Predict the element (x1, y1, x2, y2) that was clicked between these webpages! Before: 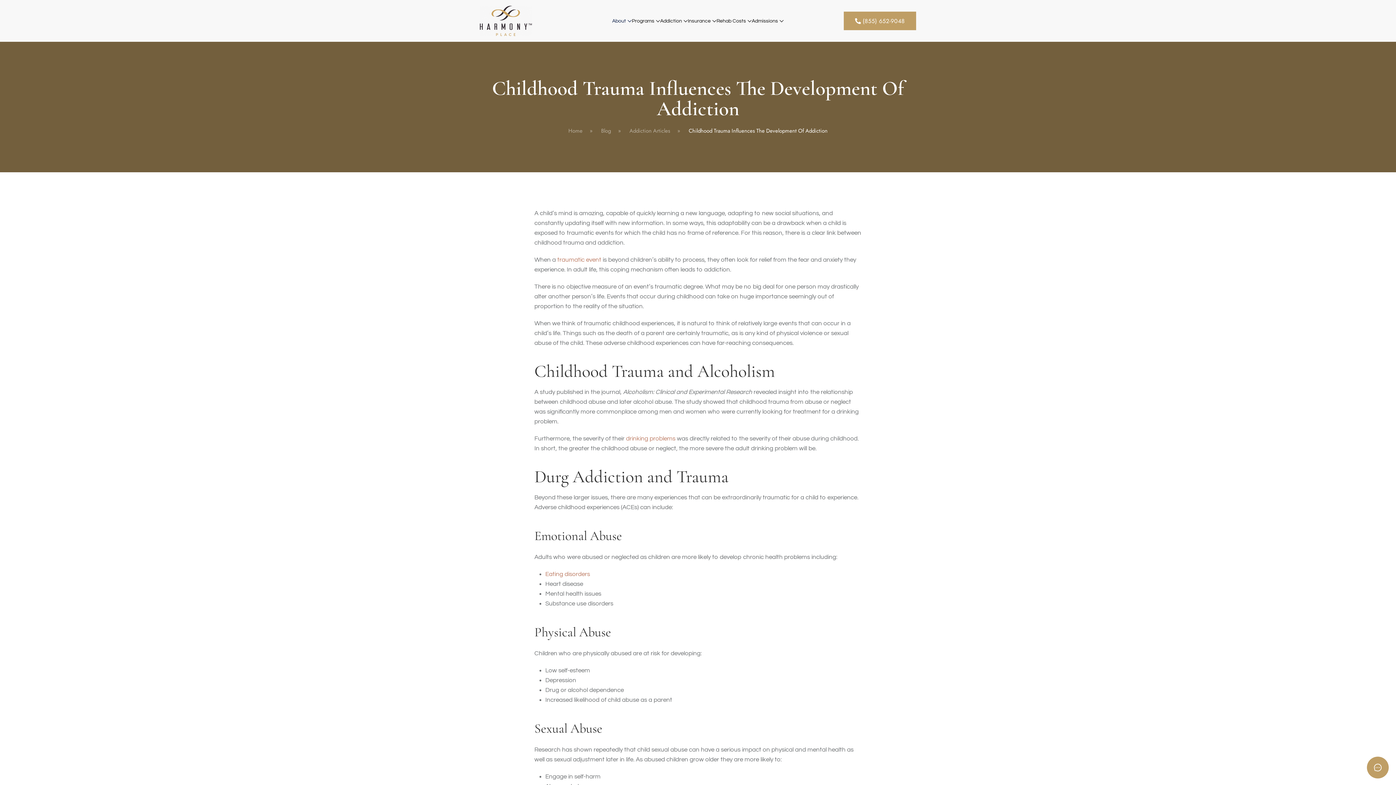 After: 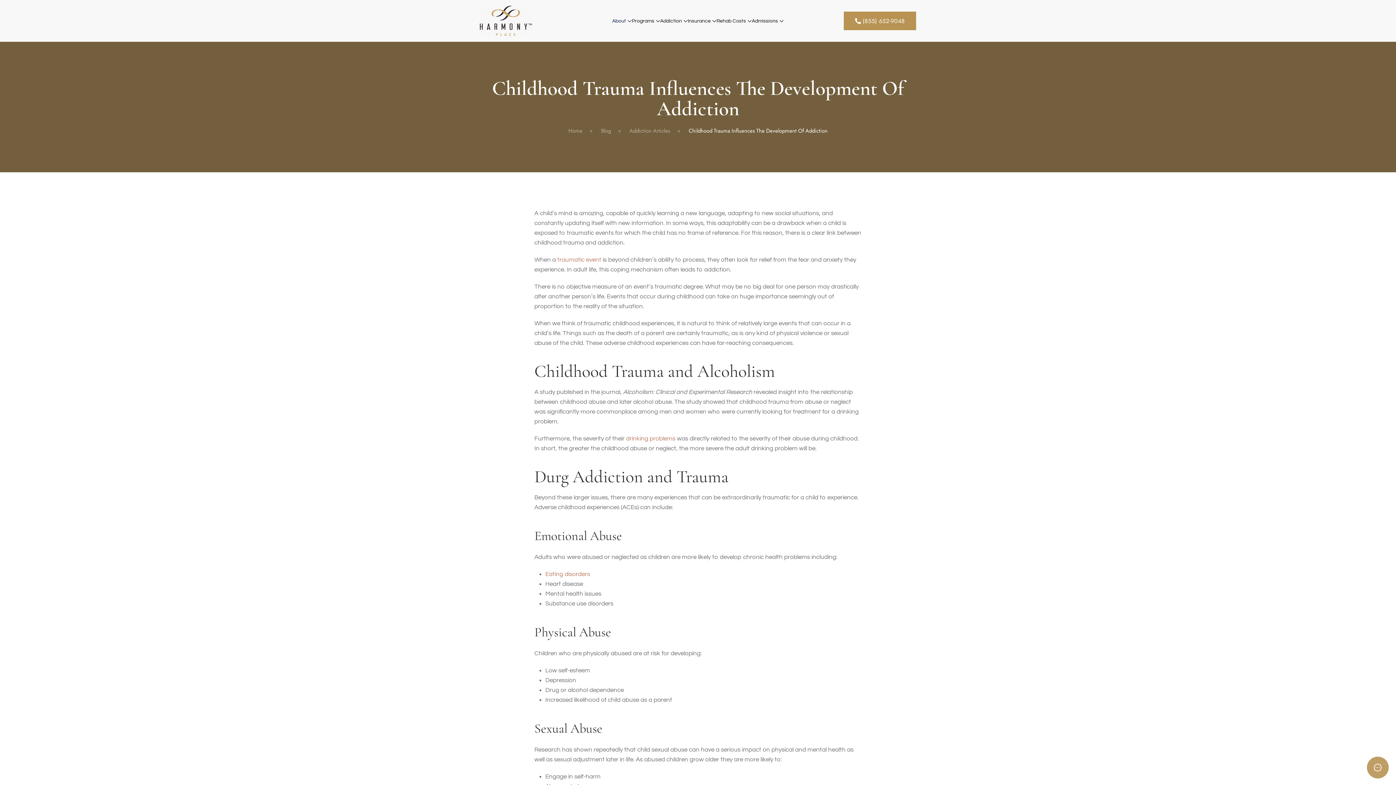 Action: label:  (855) 652-9048 bbox: (843, 11, 916, 30)